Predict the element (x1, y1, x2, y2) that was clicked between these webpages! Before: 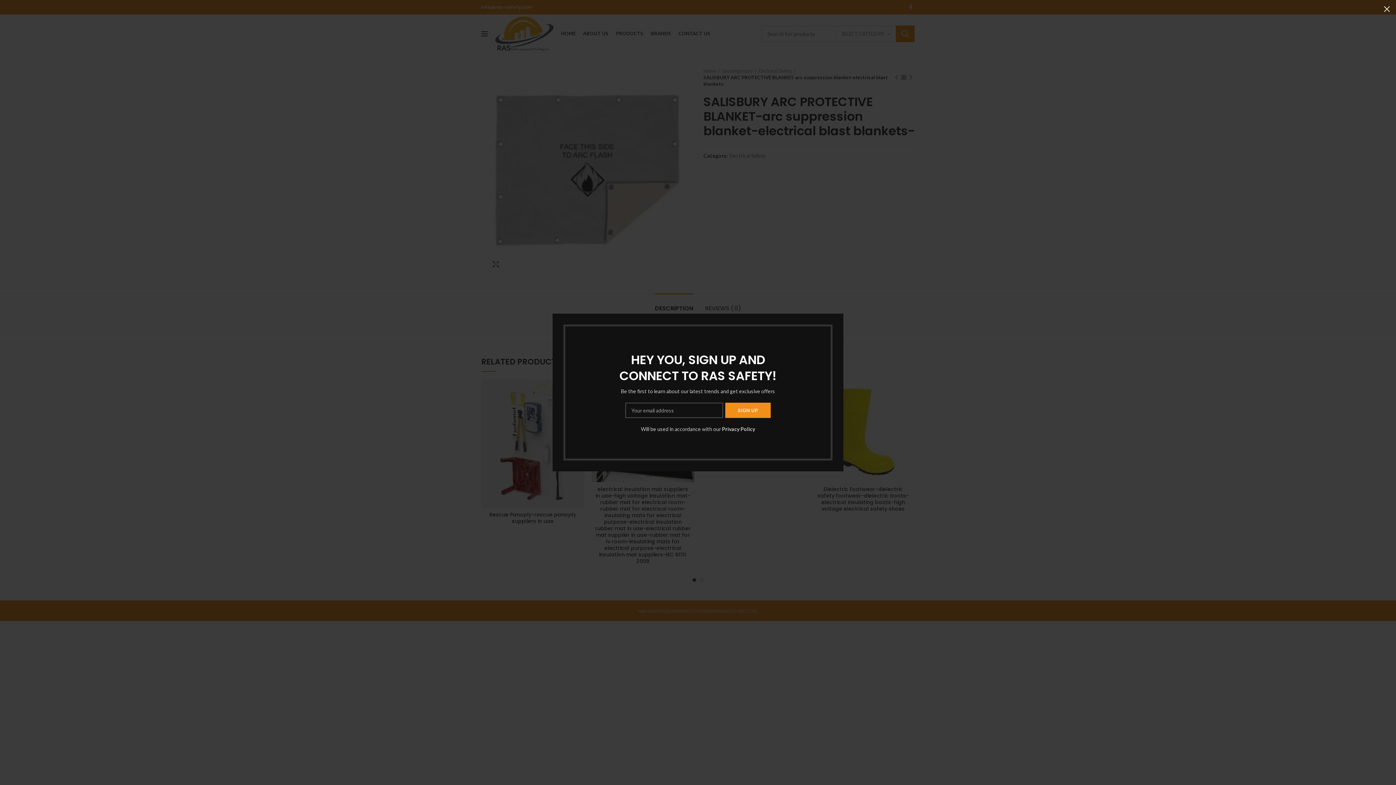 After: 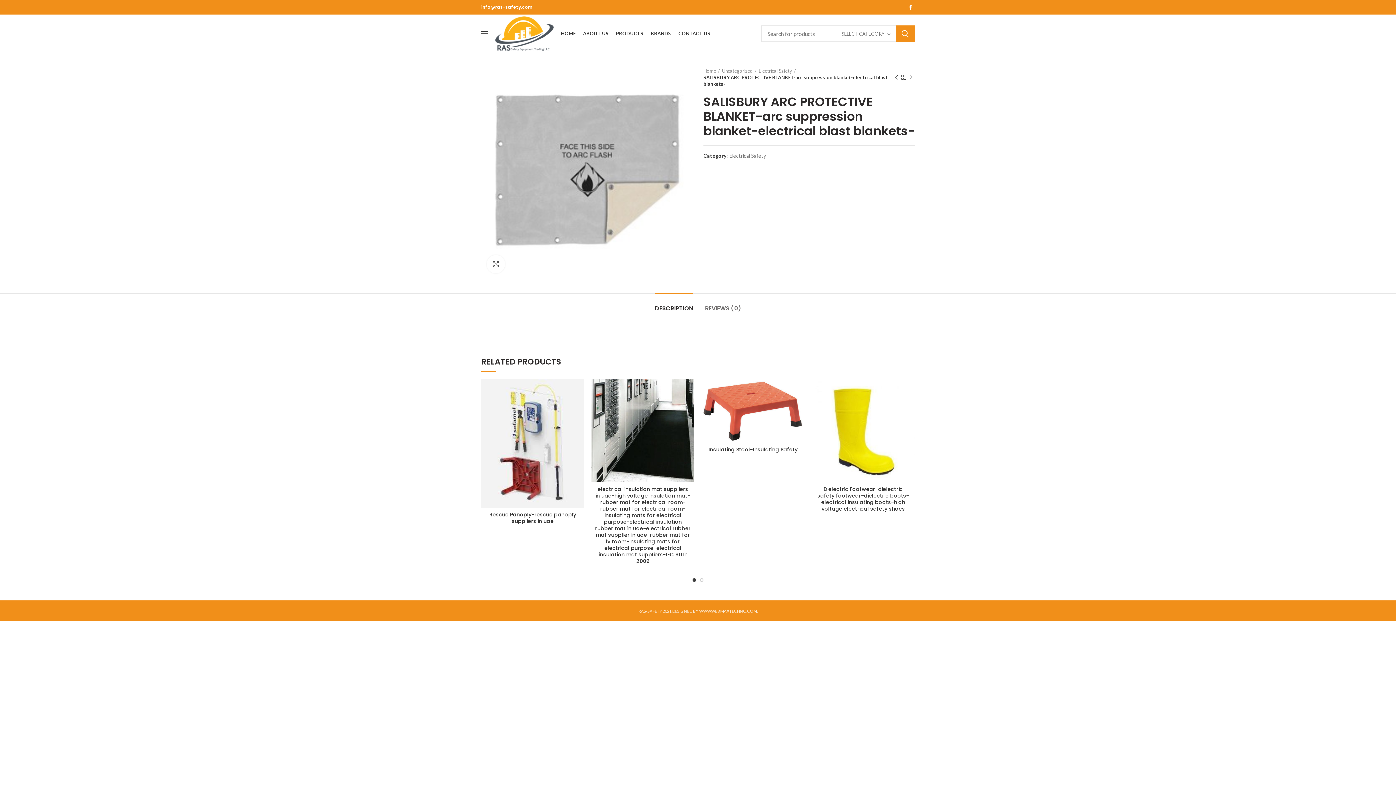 Action: bbox: (1378, 0, 1396, 18) label: ×